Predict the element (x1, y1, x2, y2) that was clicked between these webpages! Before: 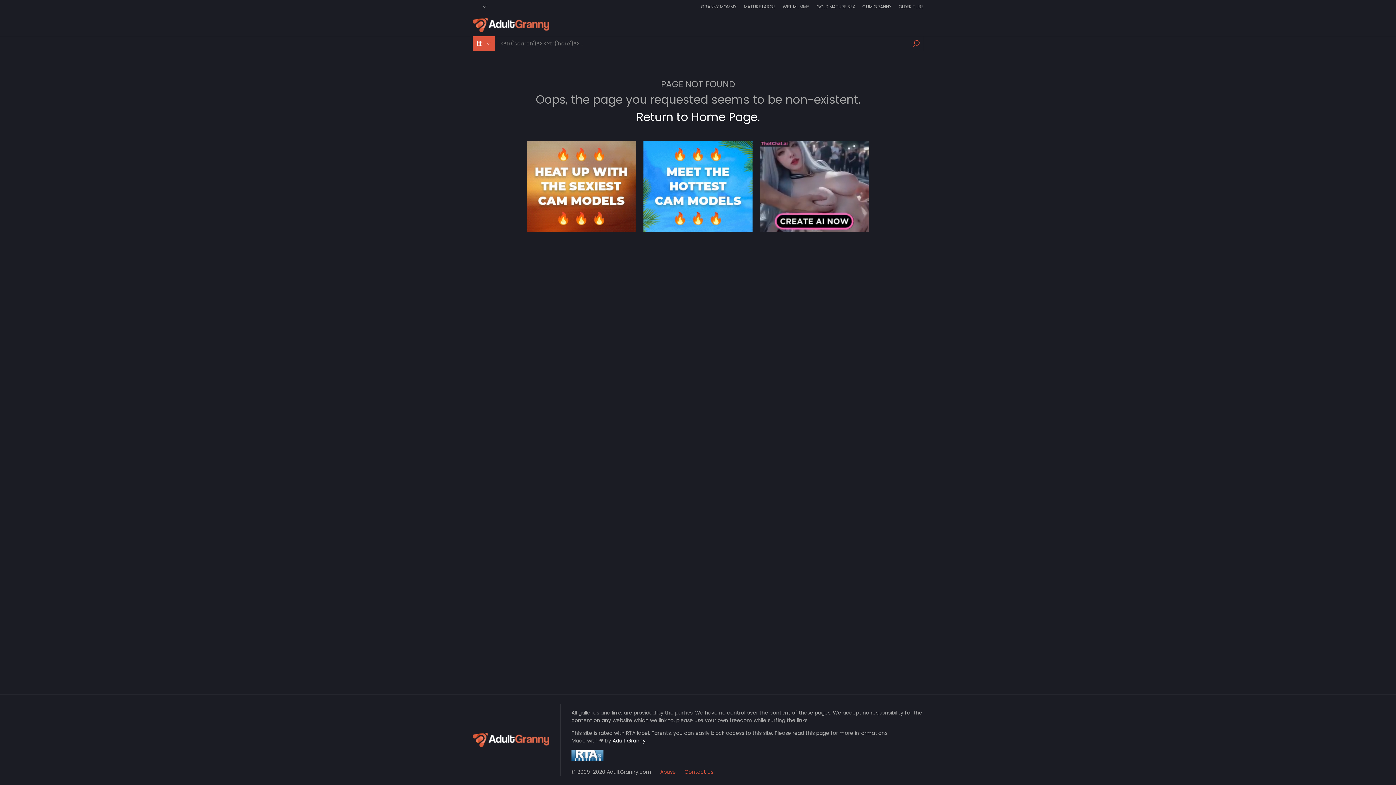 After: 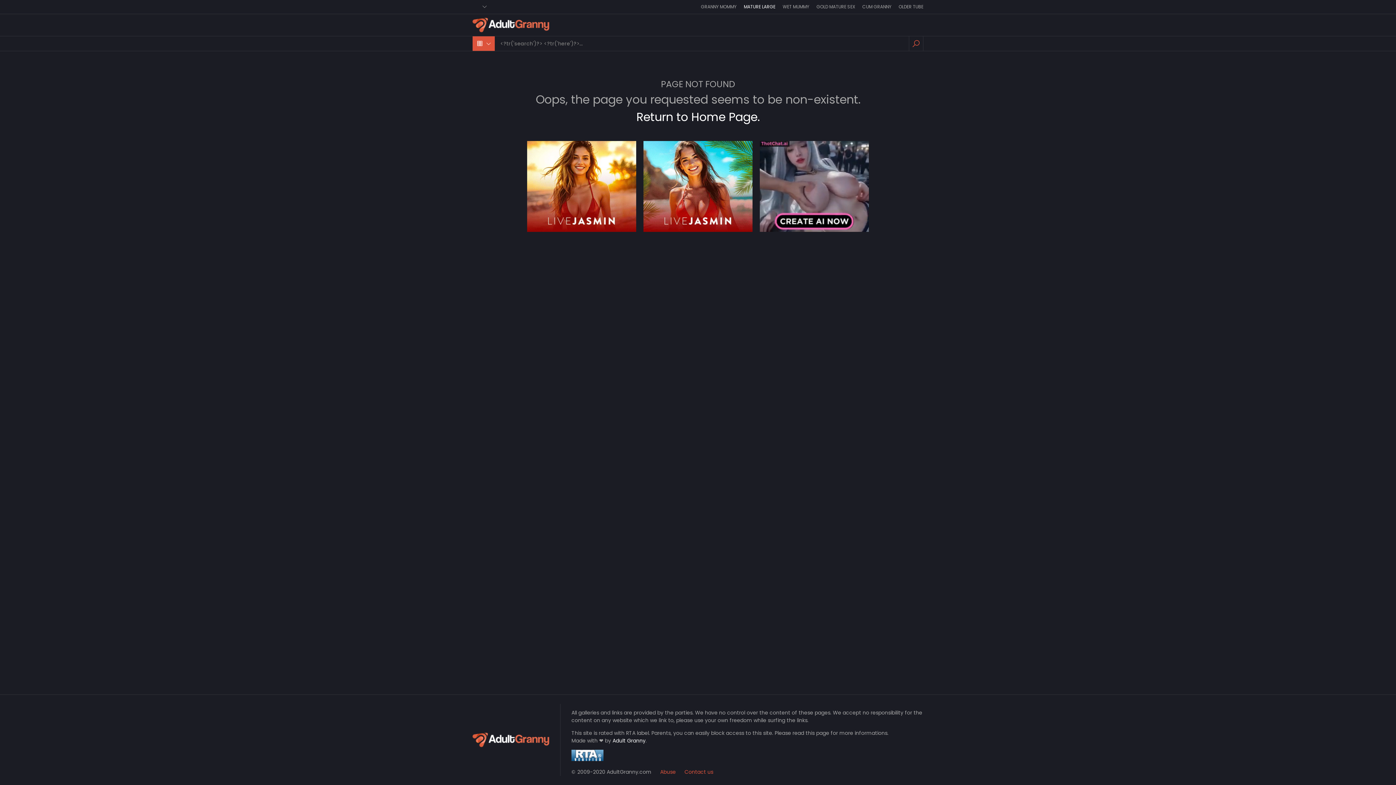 Action: label: MATURE LARGE bbox: (744, 3, 775, 9)